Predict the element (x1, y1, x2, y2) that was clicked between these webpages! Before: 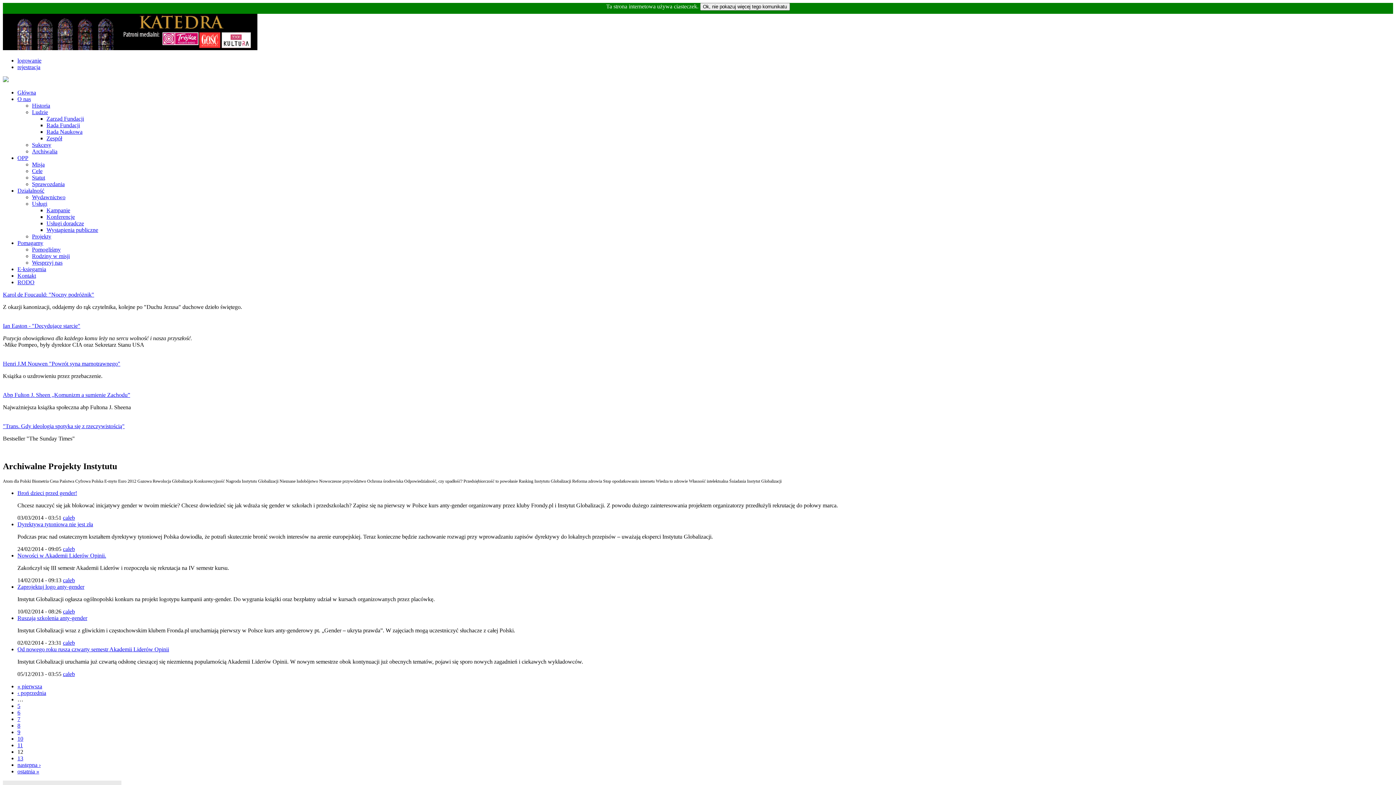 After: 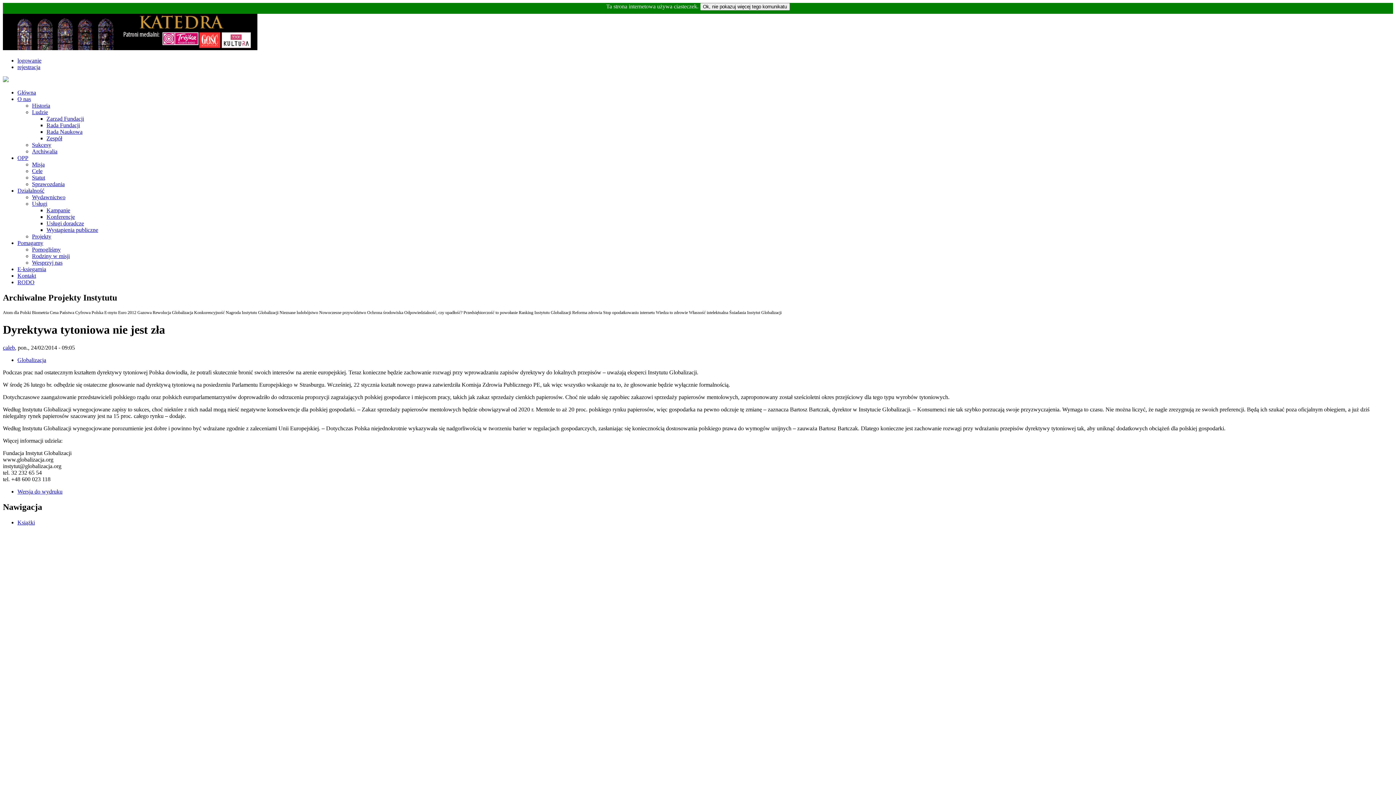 Action: bbox: (17, 521, 93, 527) label: Dyrektywa tytoniowa nie jest zła